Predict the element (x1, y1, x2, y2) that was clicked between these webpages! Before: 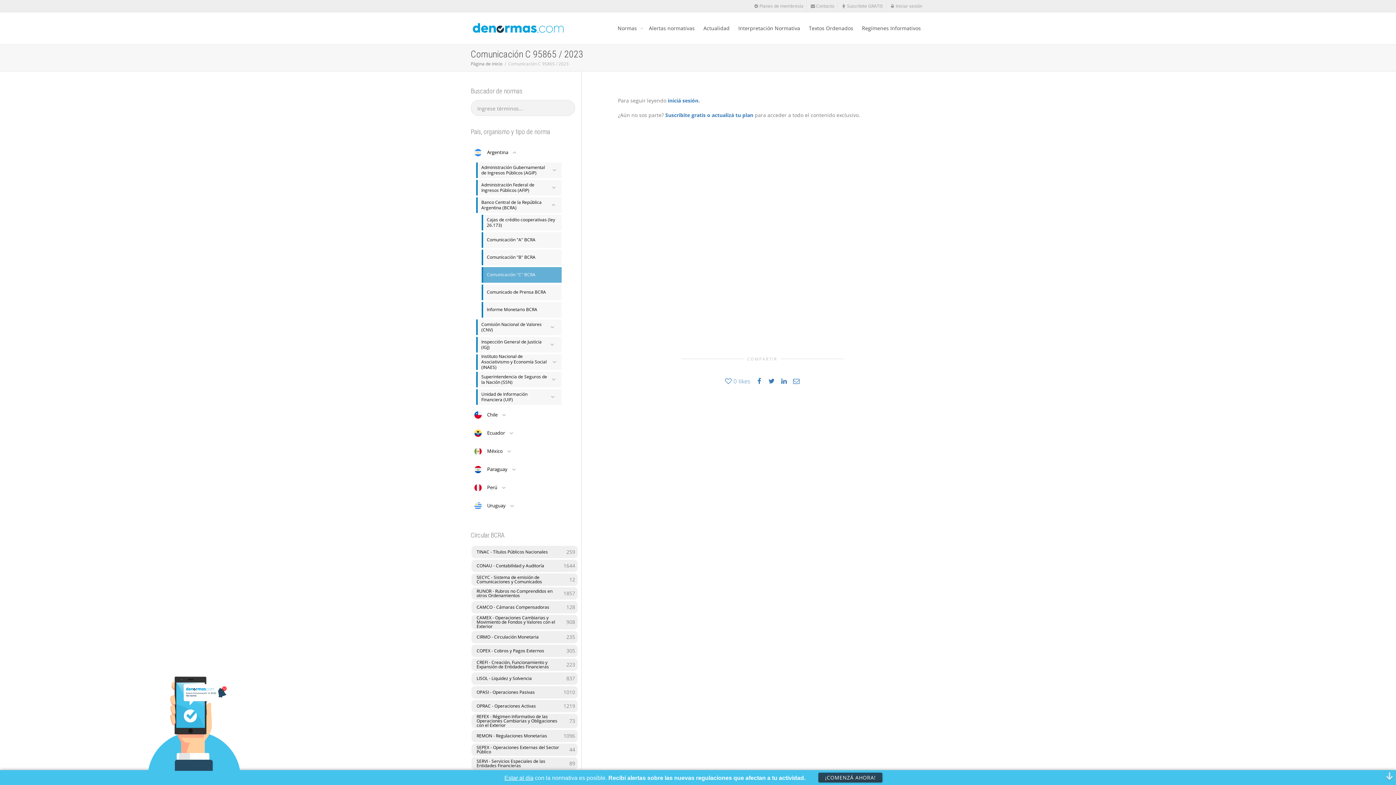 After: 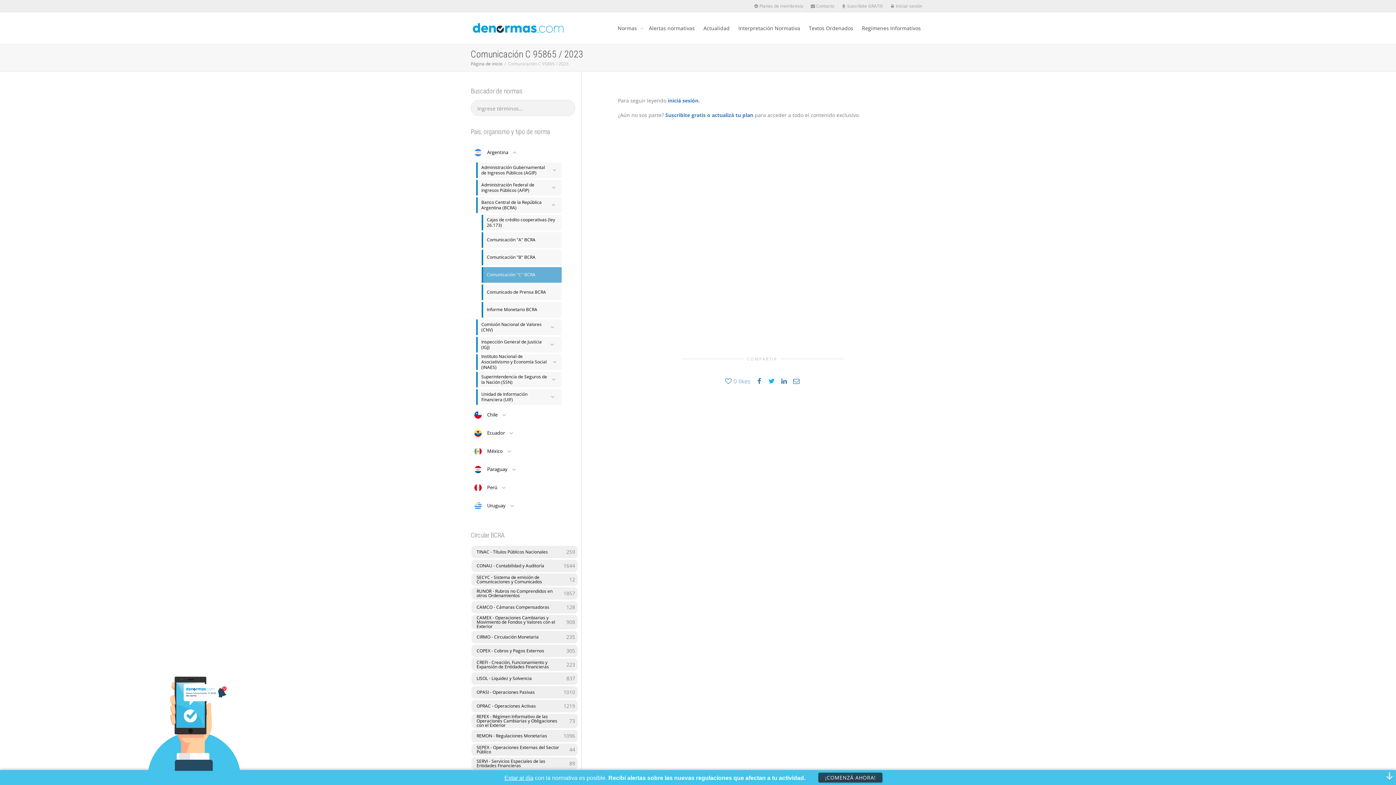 Action: bbox: (768, 377, 775, 384)